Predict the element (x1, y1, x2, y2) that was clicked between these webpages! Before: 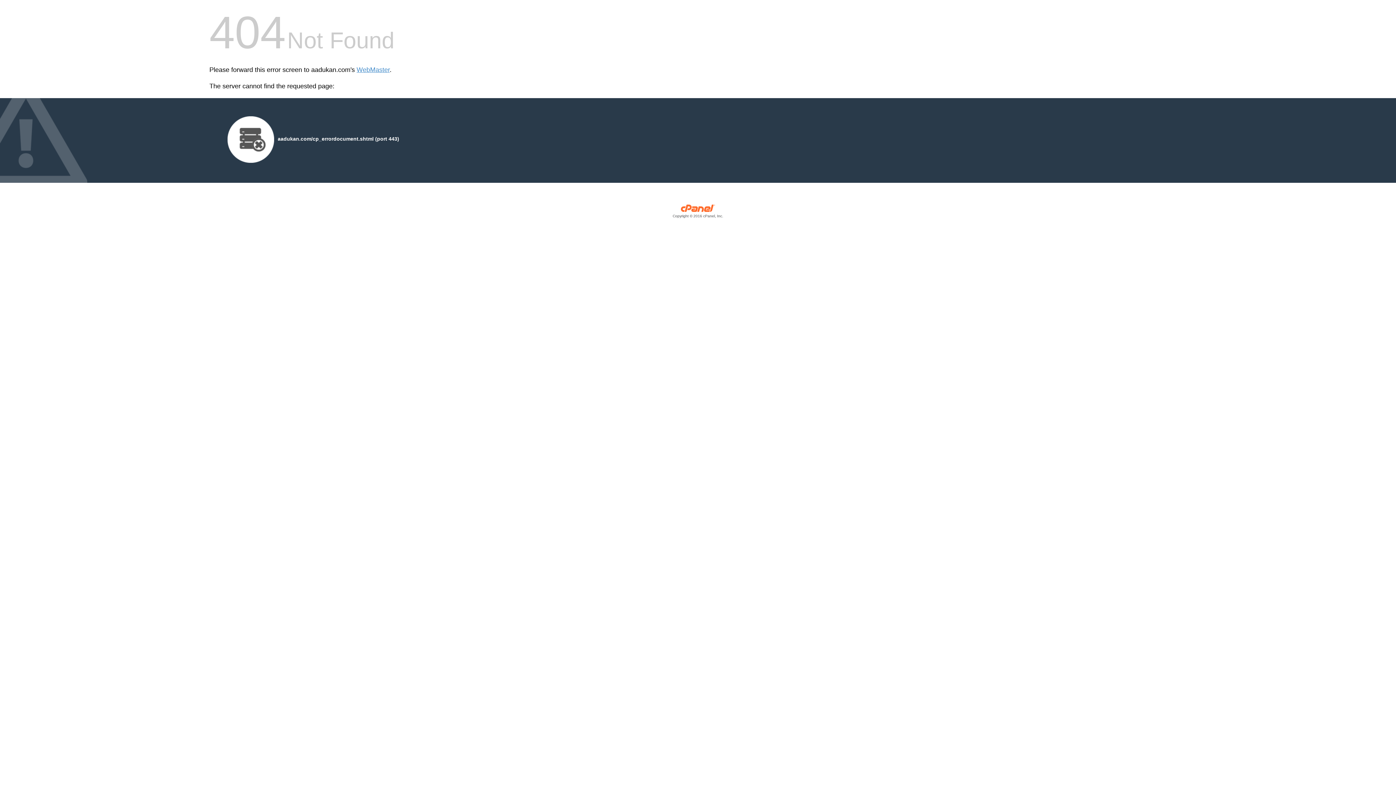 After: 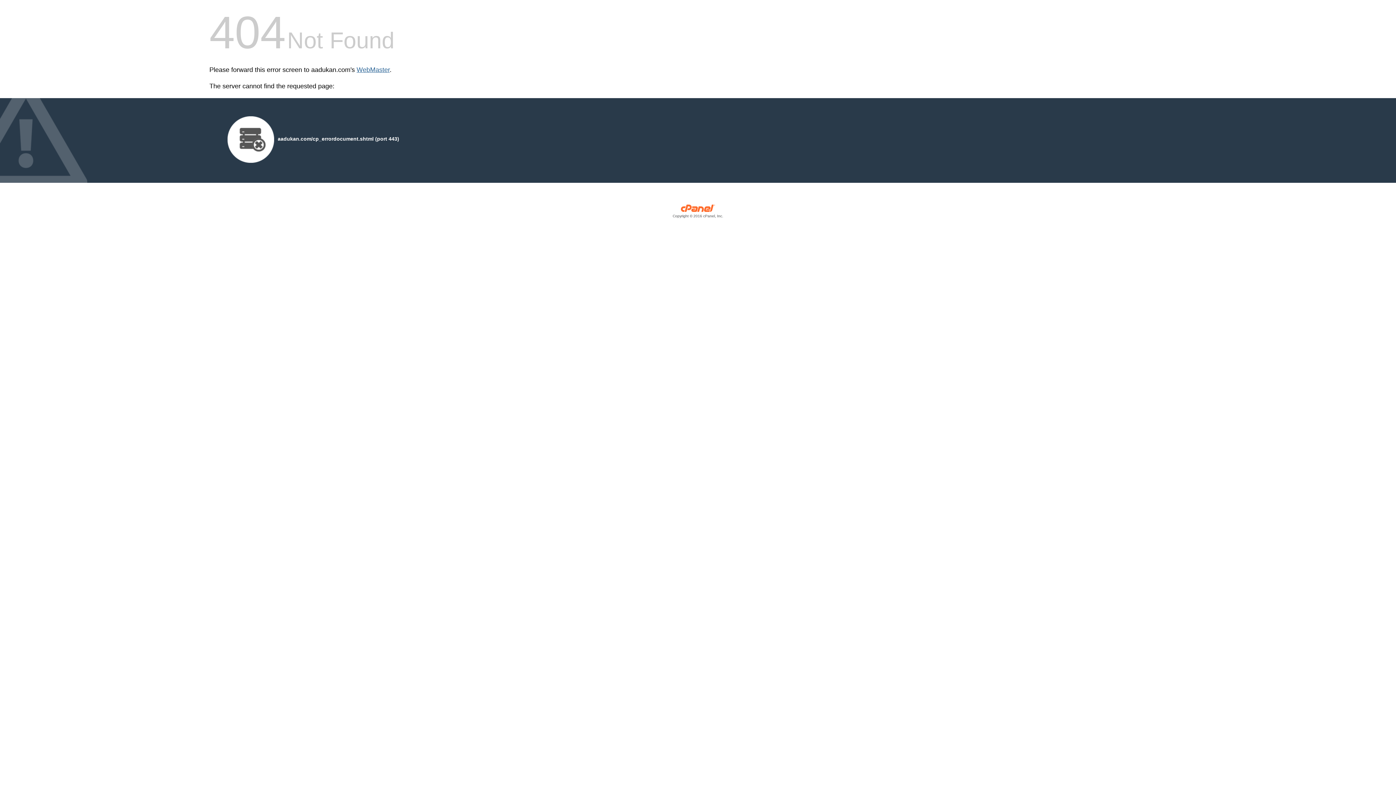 Action: label: WebMaster bbox: (356, 66, 389, 73)